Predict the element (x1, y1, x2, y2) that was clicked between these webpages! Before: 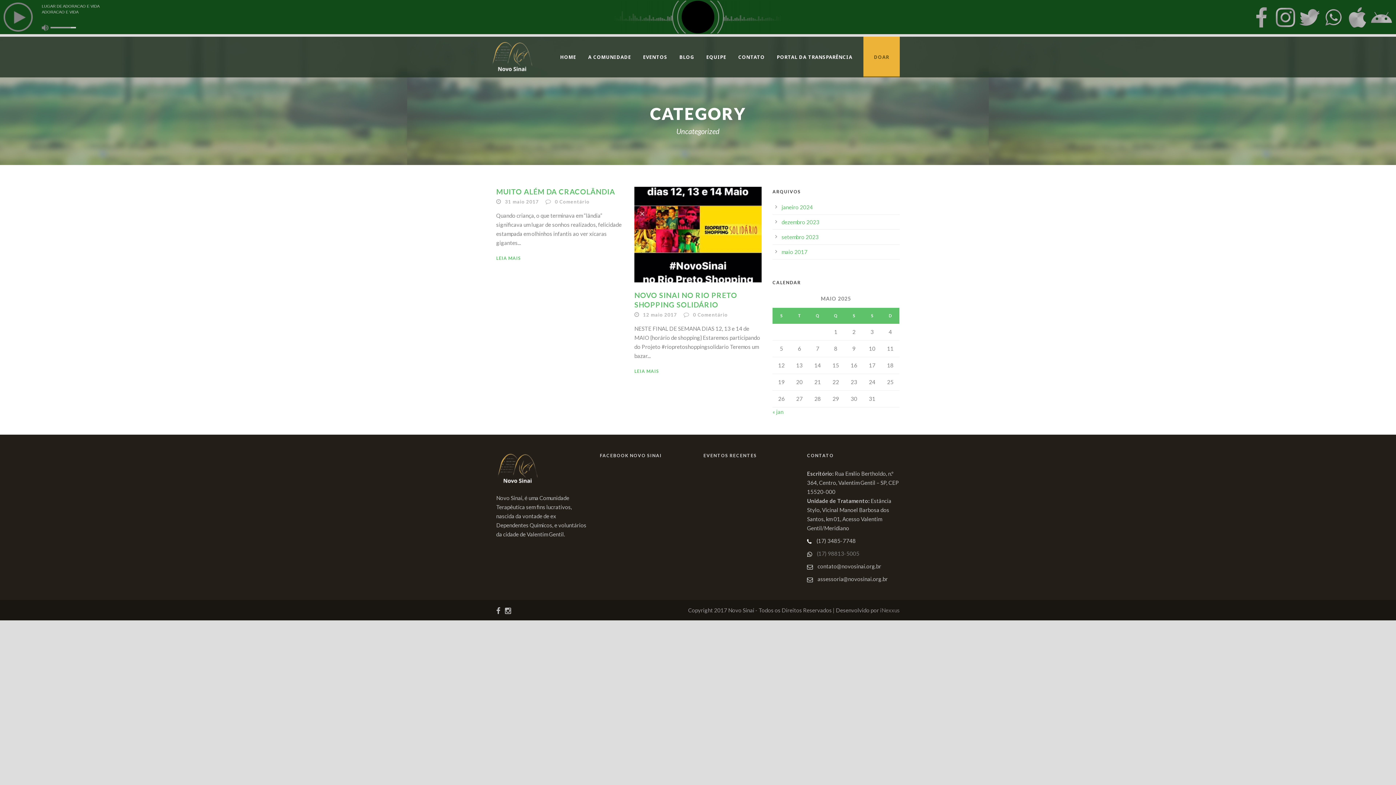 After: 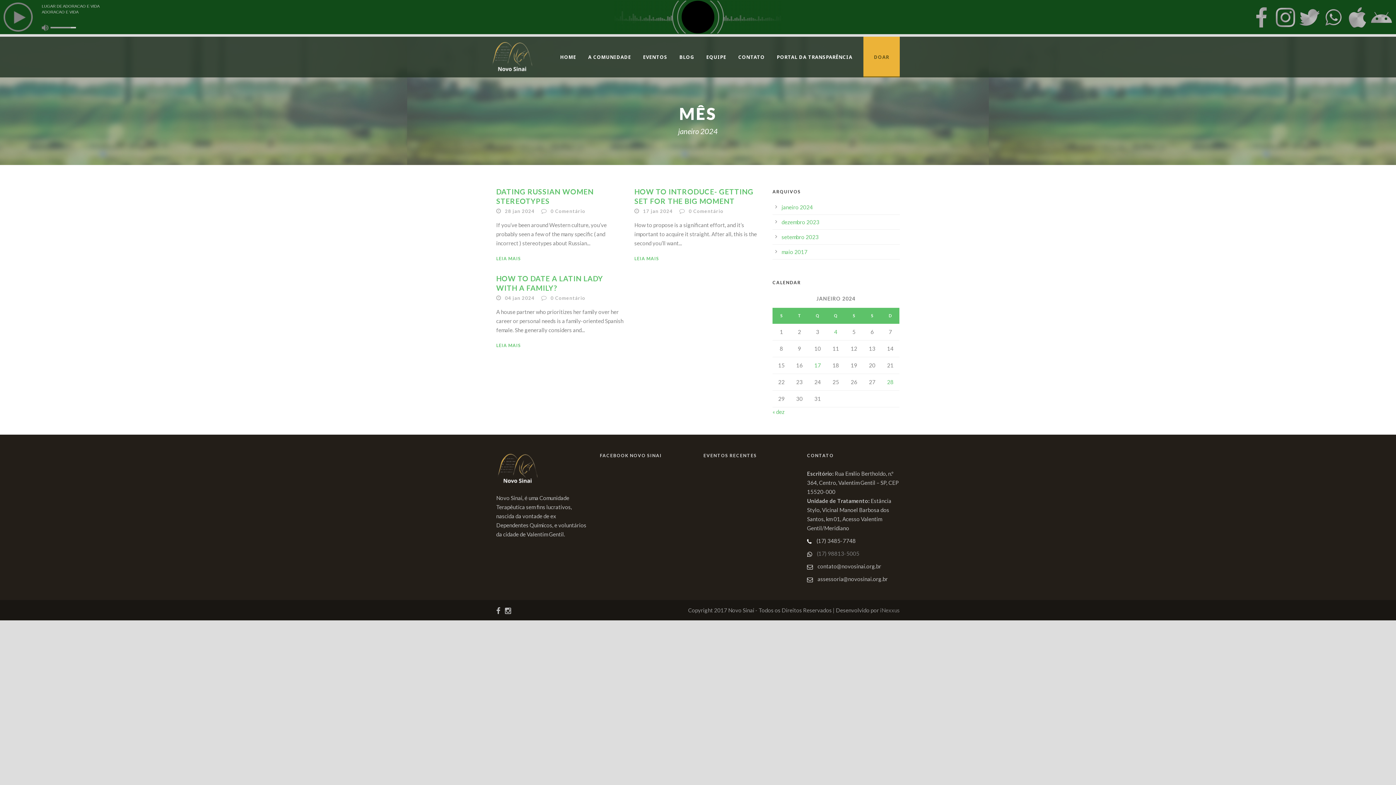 Action: label: janeiro 2024 bbox: (781, 204, 813, 210)